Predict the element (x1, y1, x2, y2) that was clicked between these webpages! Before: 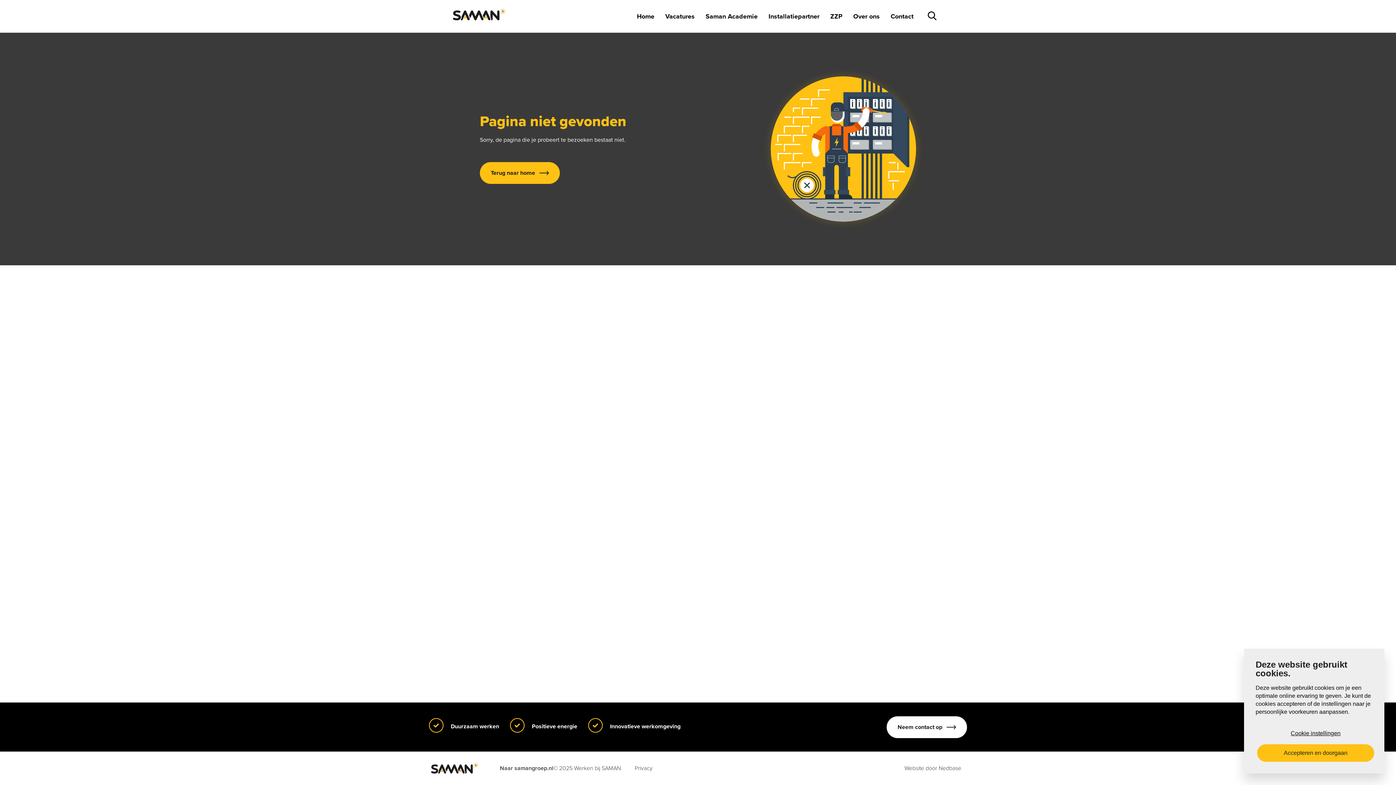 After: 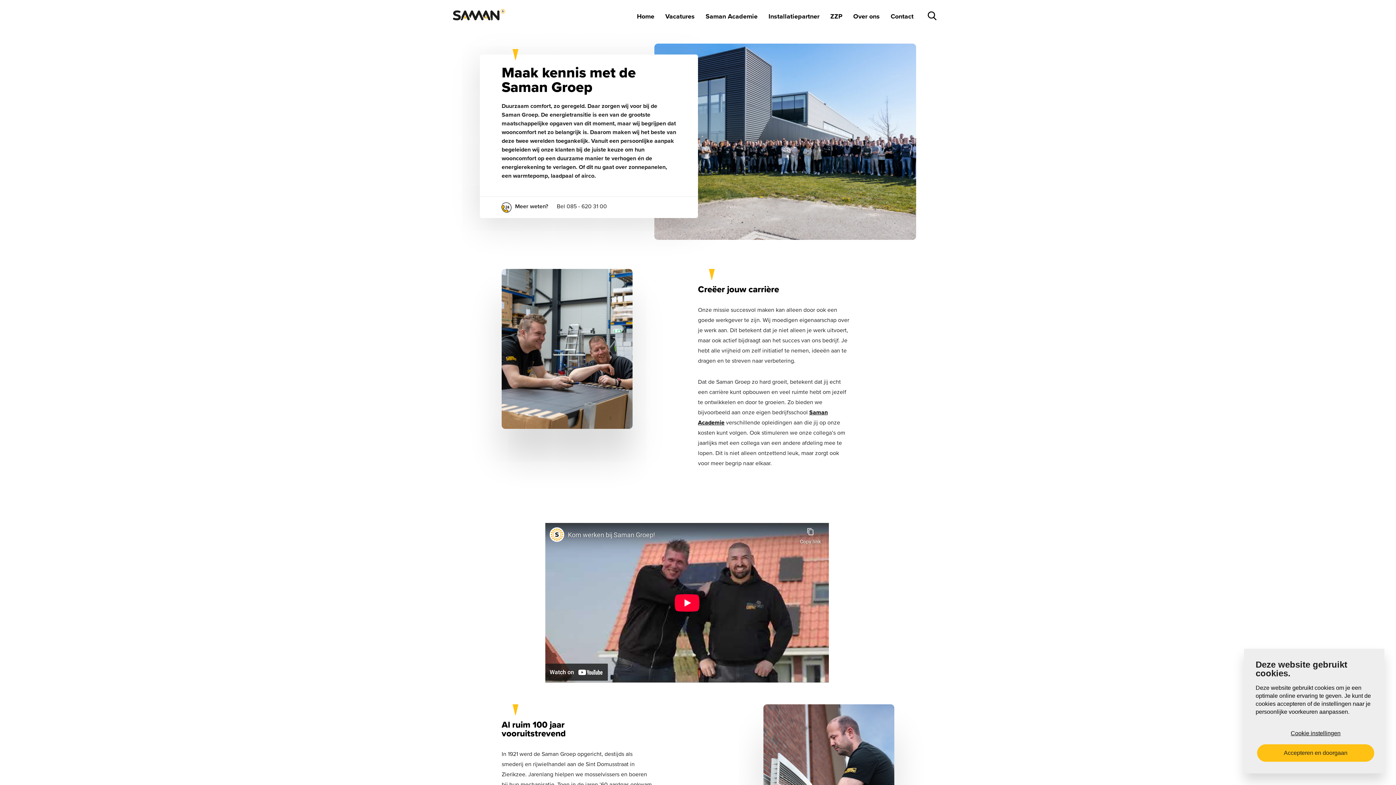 Action: bbox: (853, 0, 880, 32) label: Over ons